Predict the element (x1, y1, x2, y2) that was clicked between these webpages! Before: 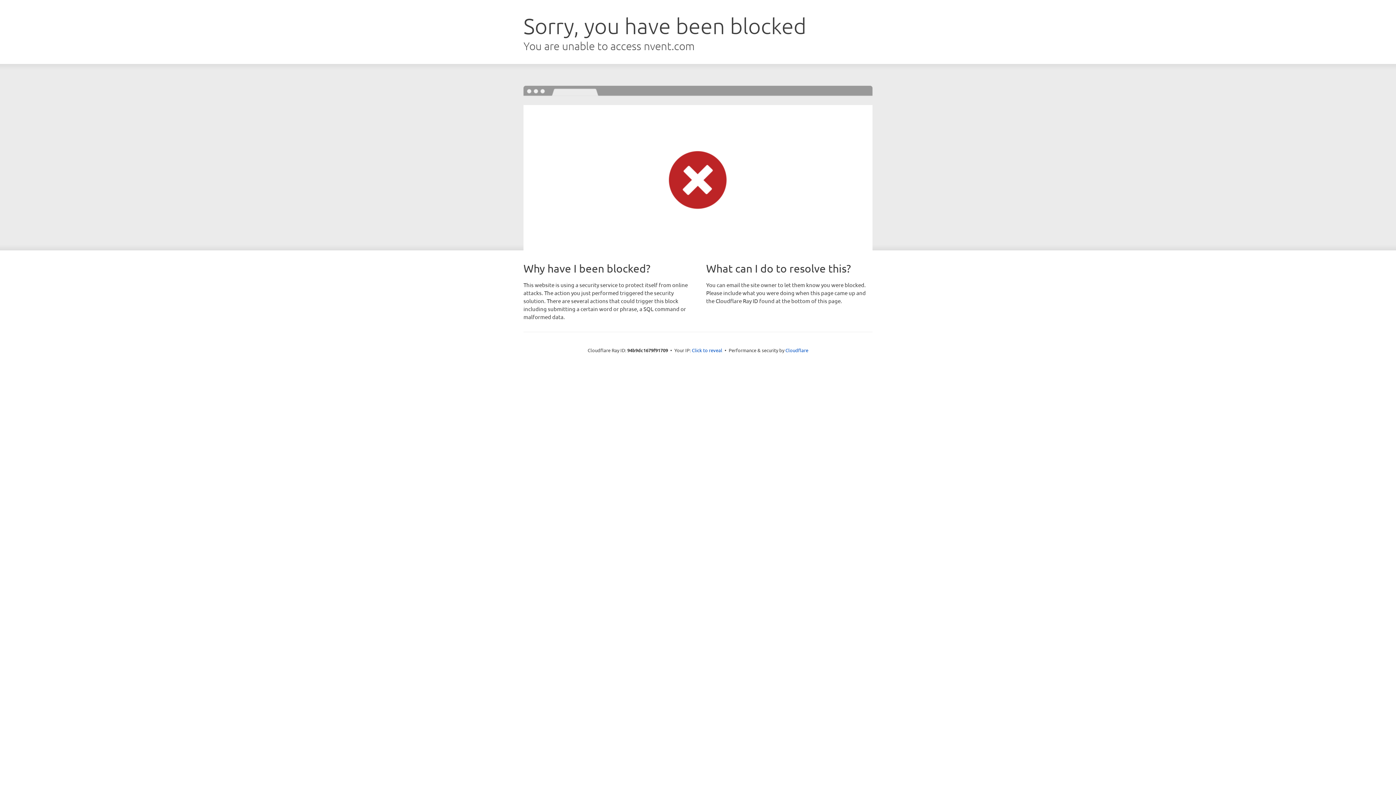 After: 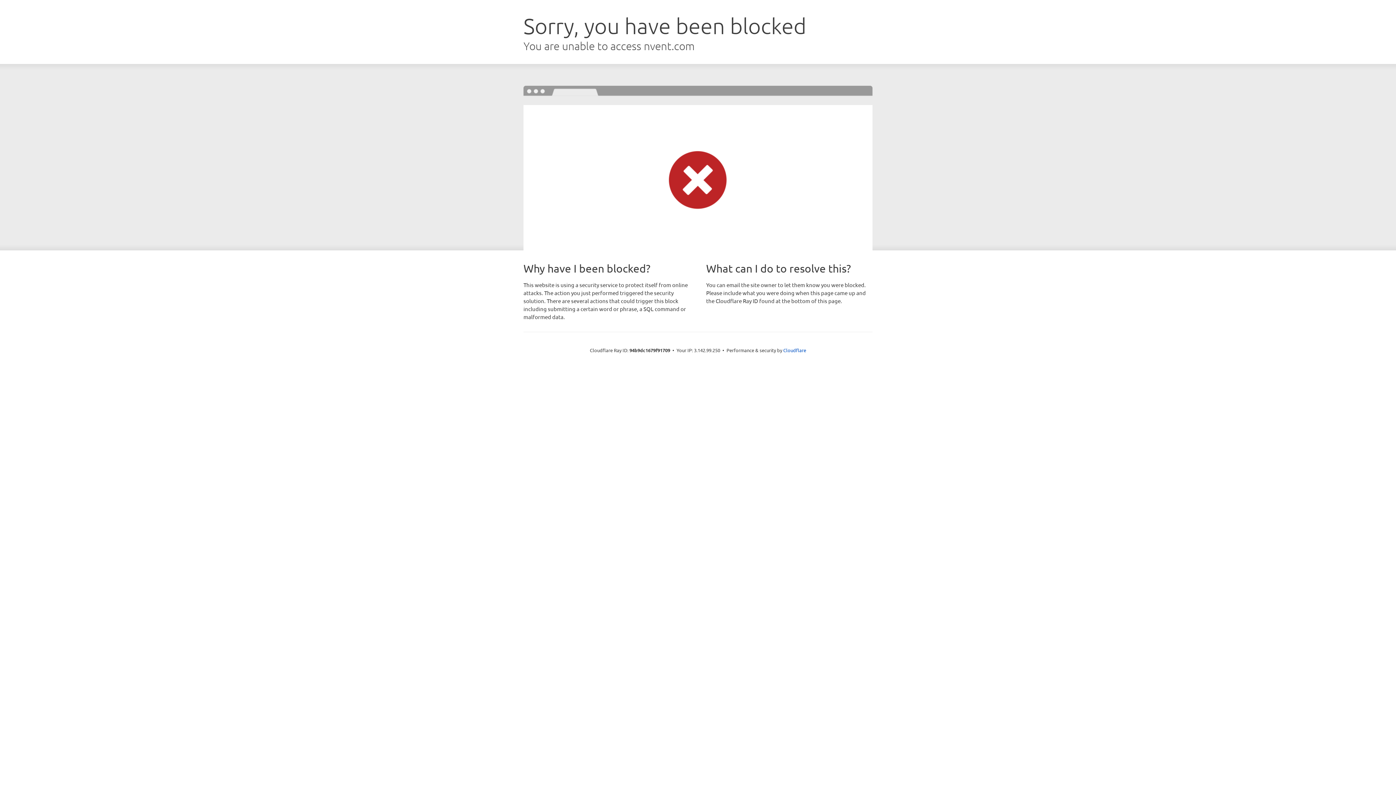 Action: bbox: (692, 346, 722, 353) label: Click to reveal